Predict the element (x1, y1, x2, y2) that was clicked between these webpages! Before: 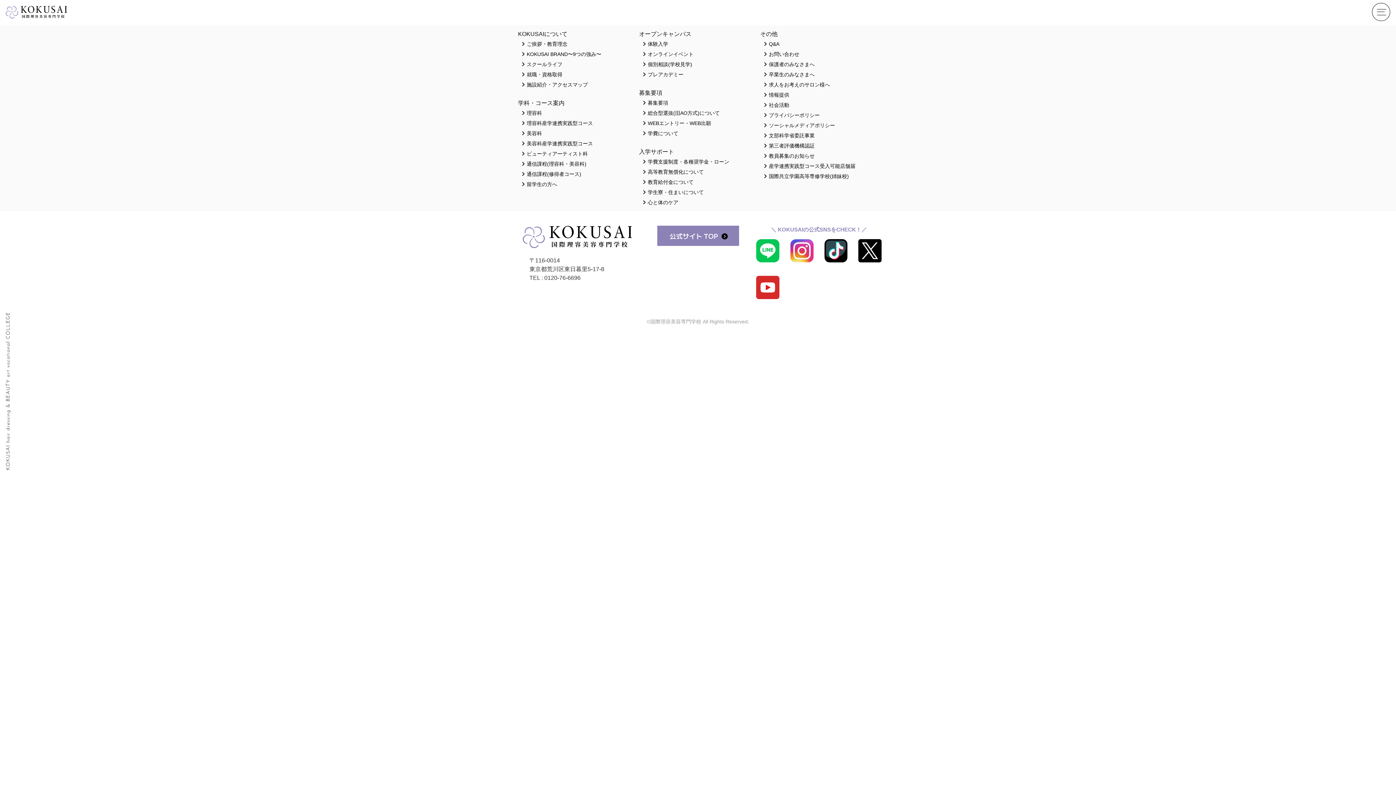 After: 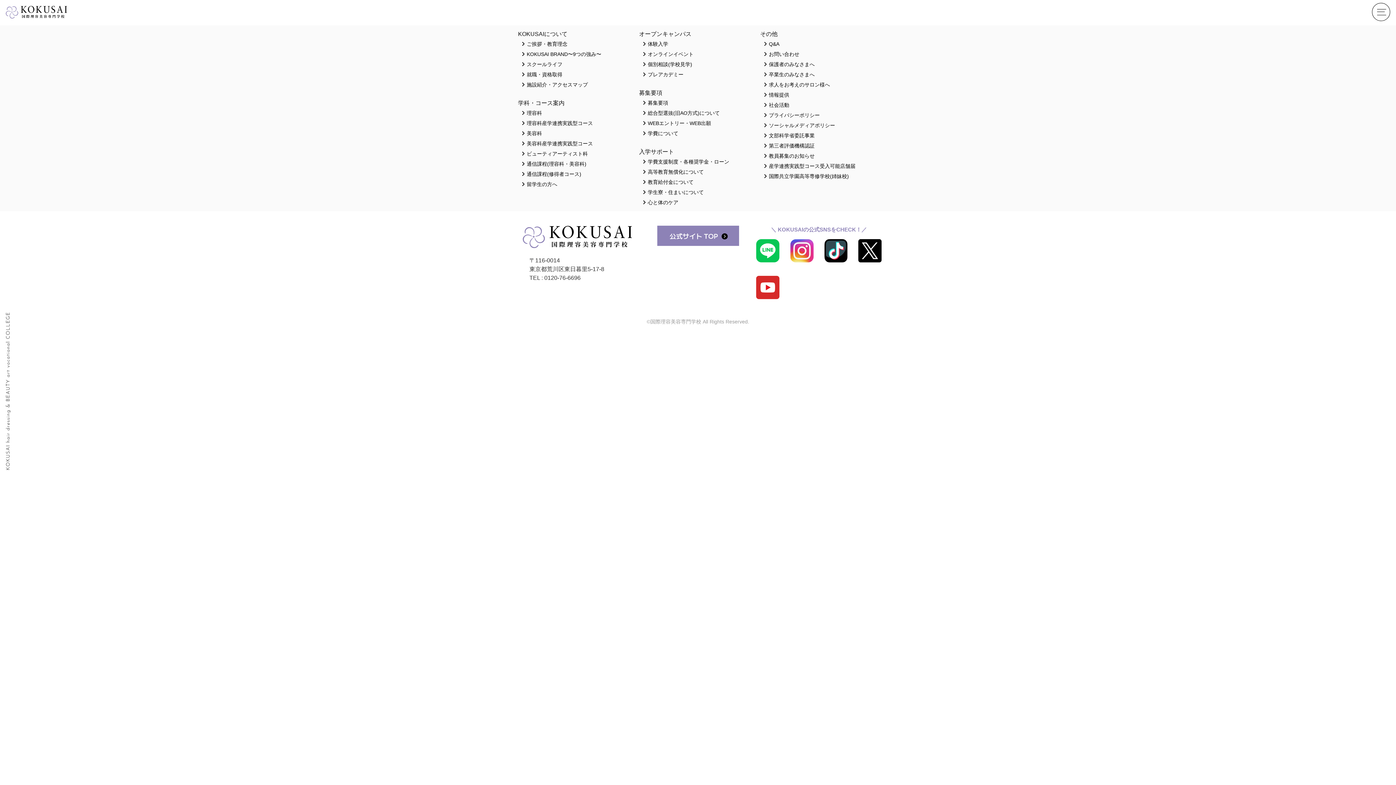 Action: bbox: (1363, 682, 1396, 688)